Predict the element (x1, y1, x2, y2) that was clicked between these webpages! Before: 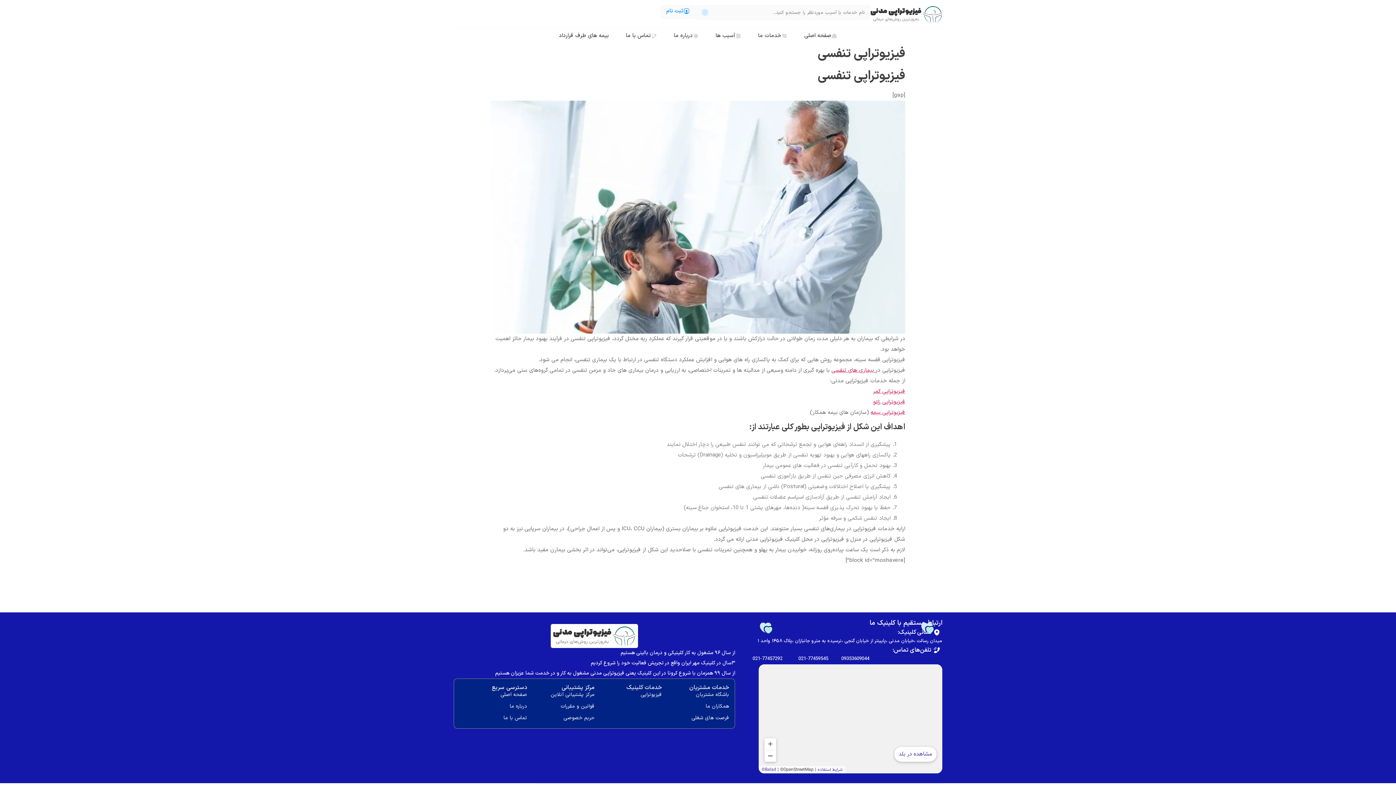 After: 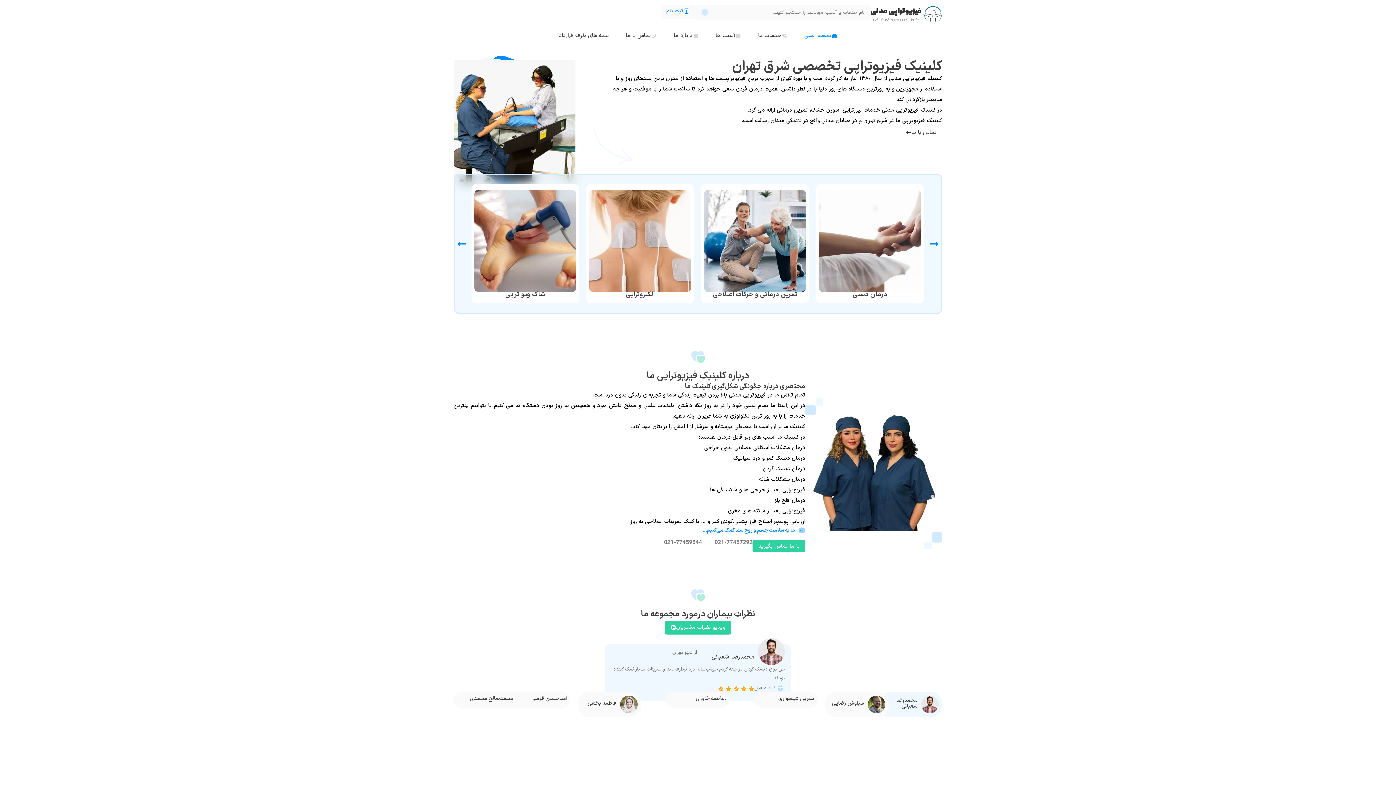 Action: bbox: (553, 626, 635, 645)